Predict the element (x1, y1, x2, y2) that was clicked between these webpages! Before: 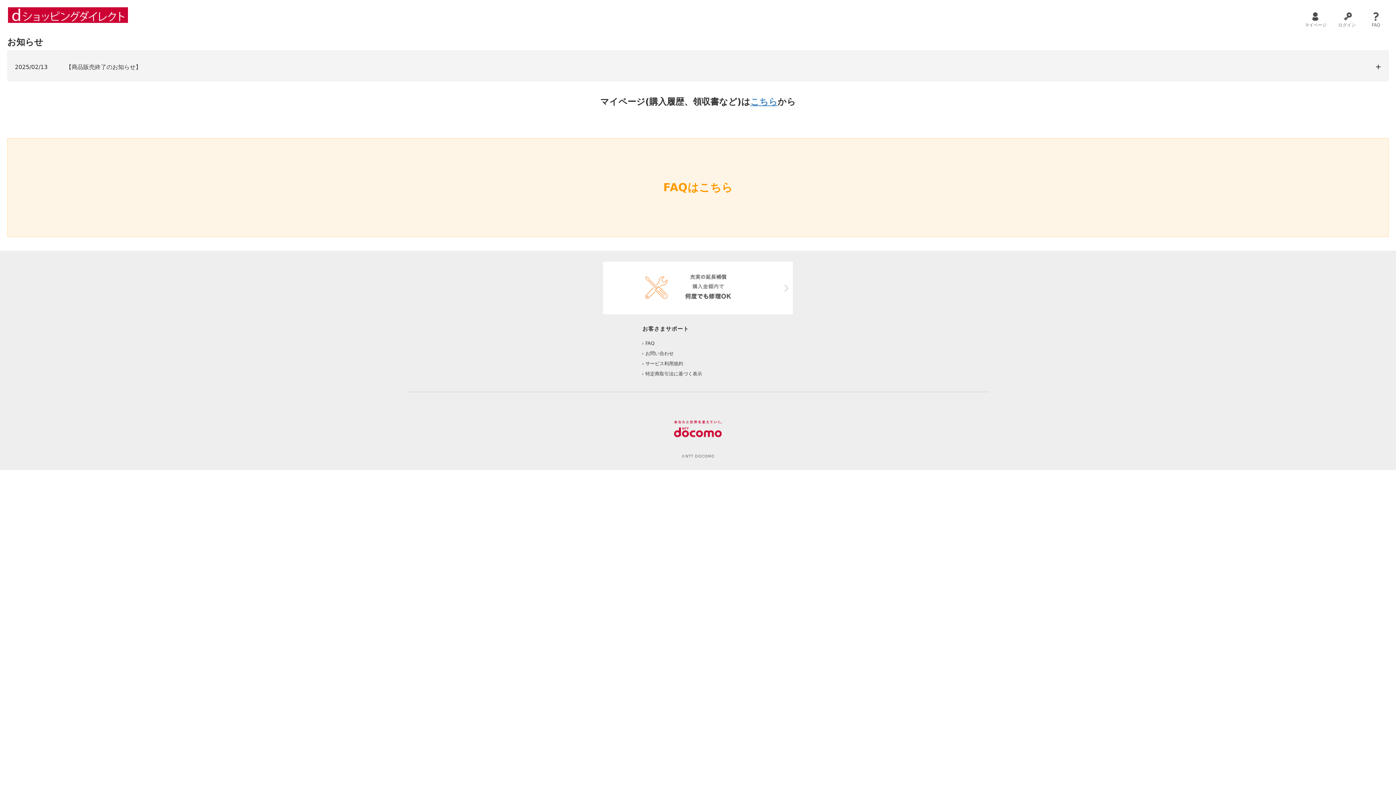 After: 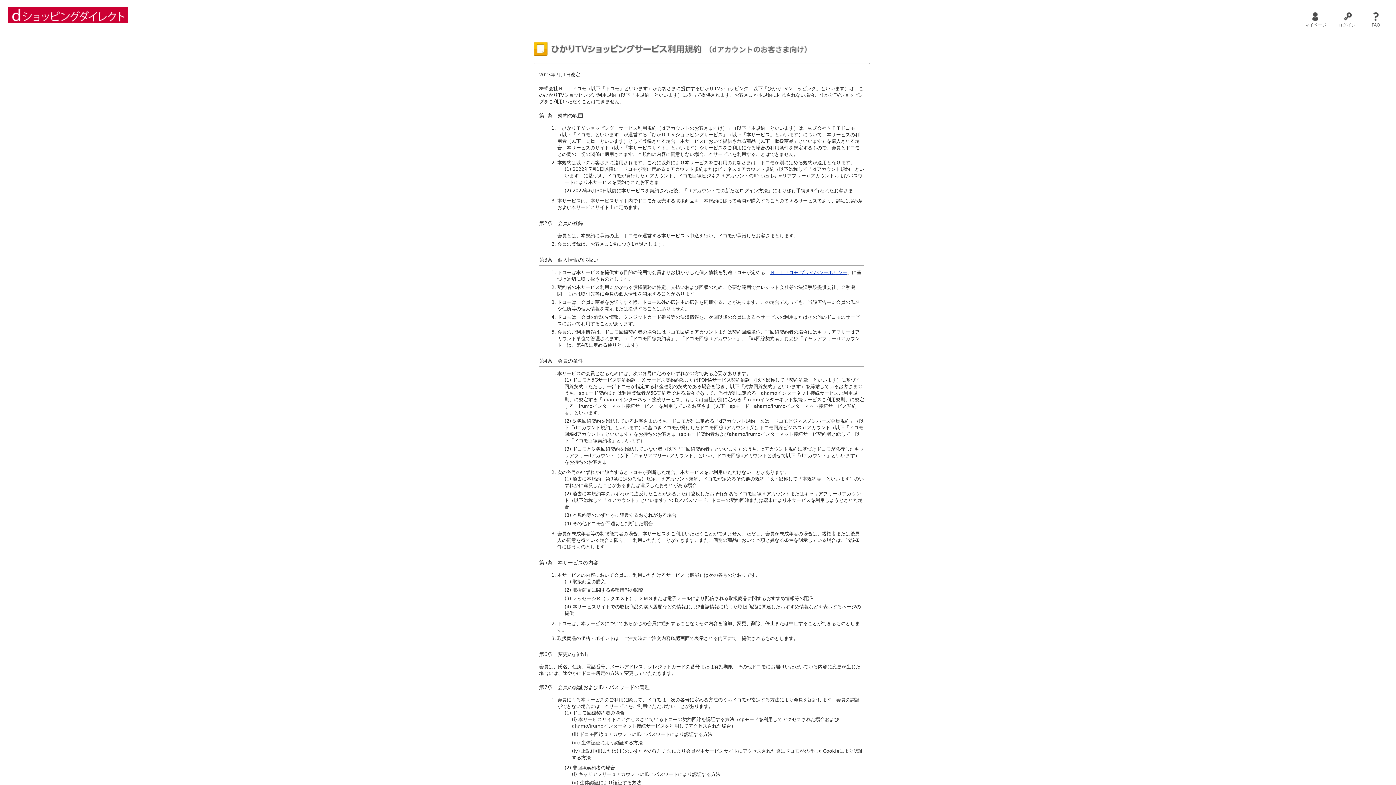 Action: label: サービス利用規約 bbox: (645, 361, 683, 366)